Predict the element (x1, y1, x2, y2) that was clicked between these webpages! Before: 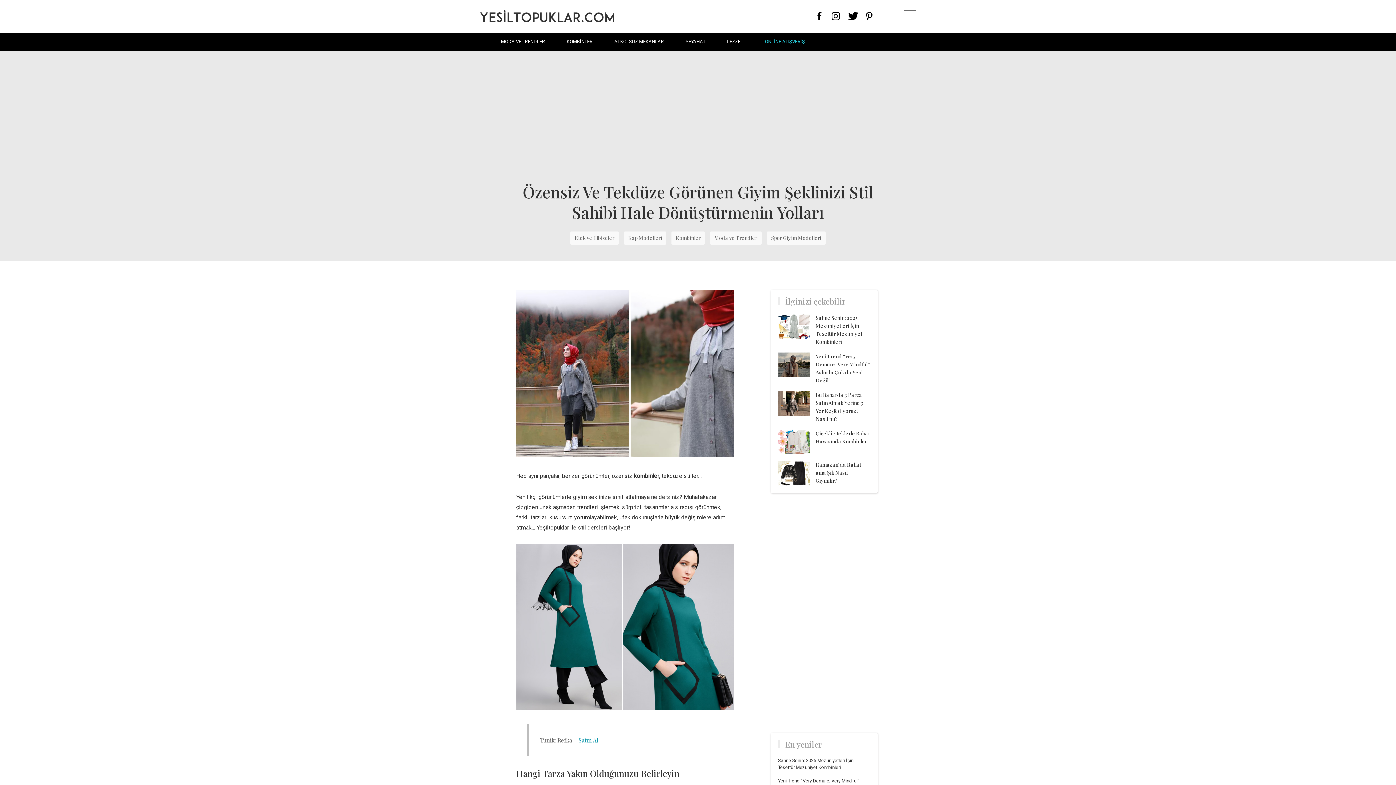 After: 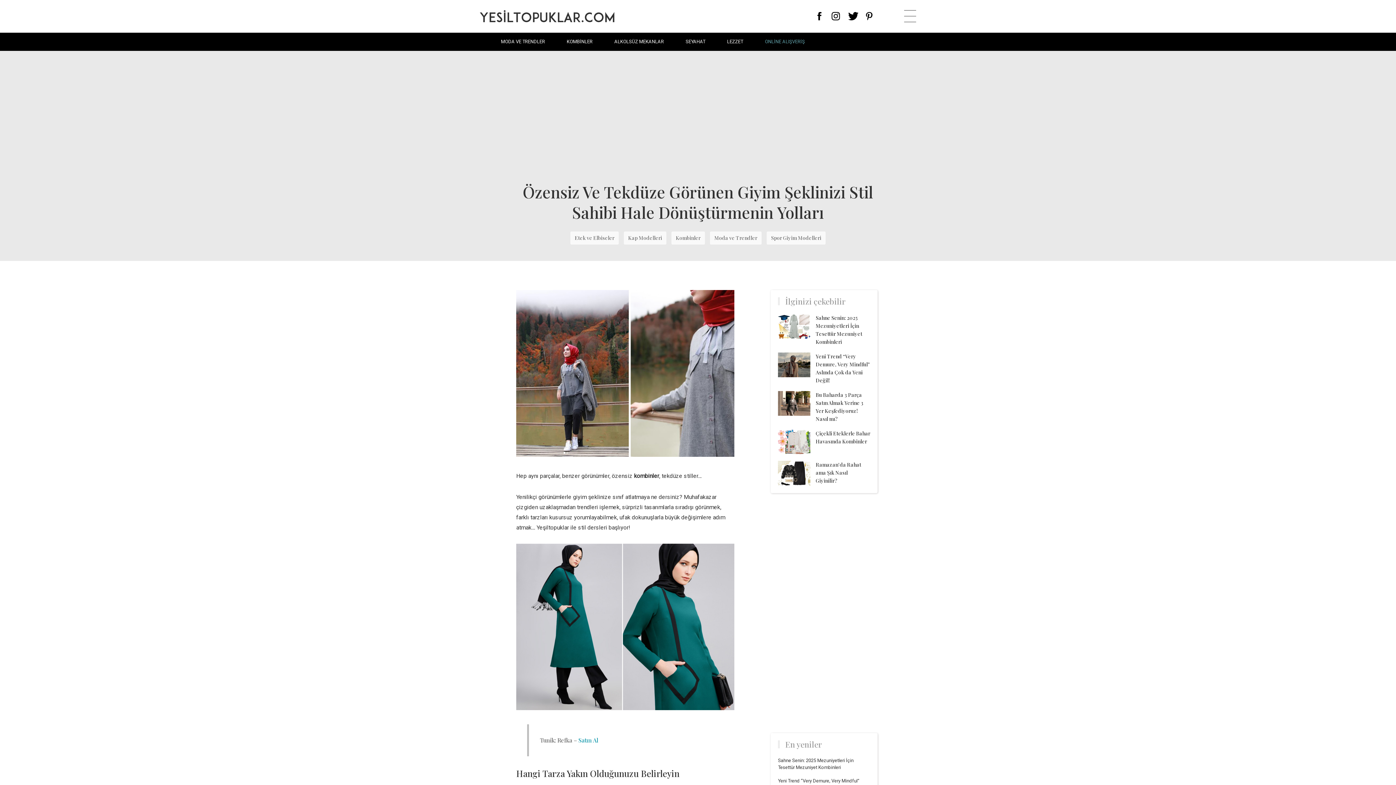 Action: bbox: (765, 38, 805, 44) label: ONLİNE ALIŞVERİŞ